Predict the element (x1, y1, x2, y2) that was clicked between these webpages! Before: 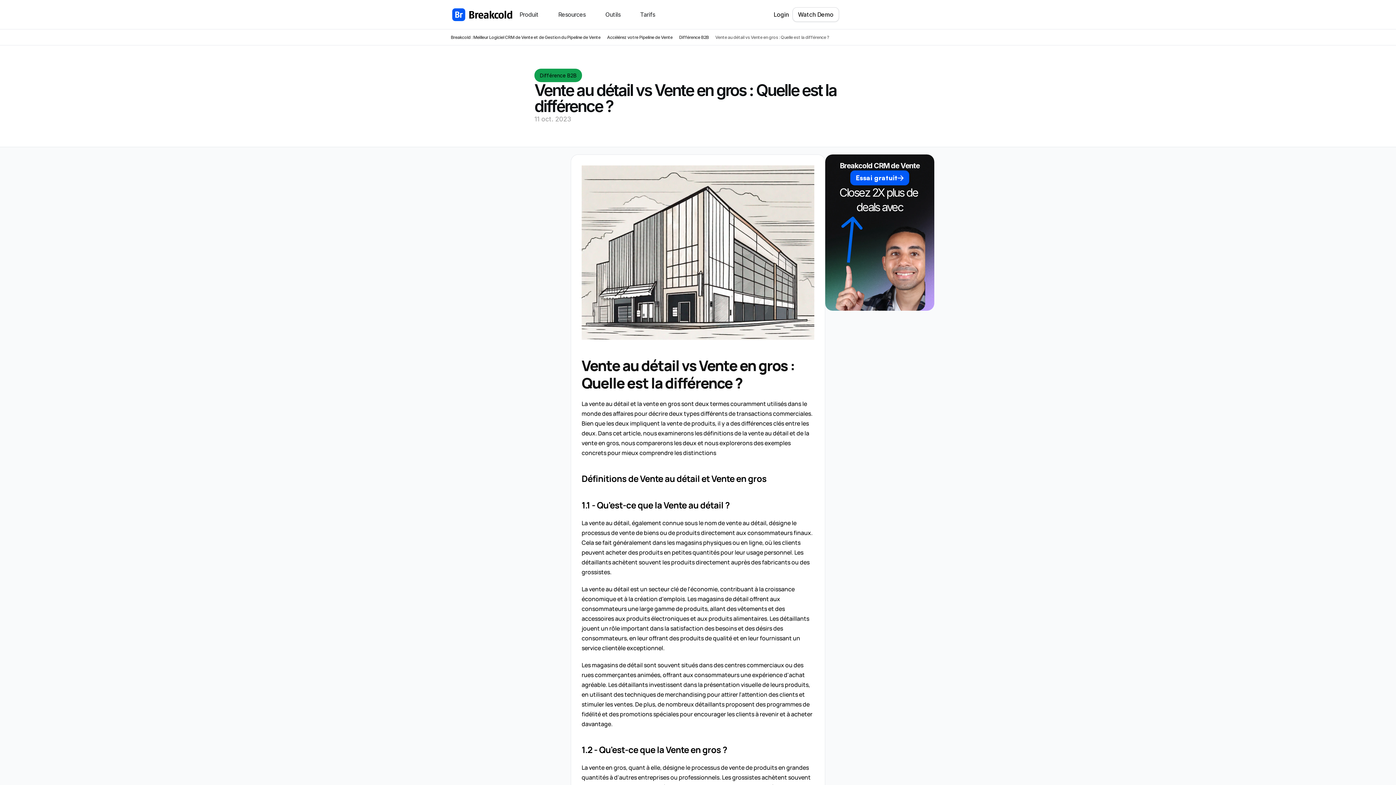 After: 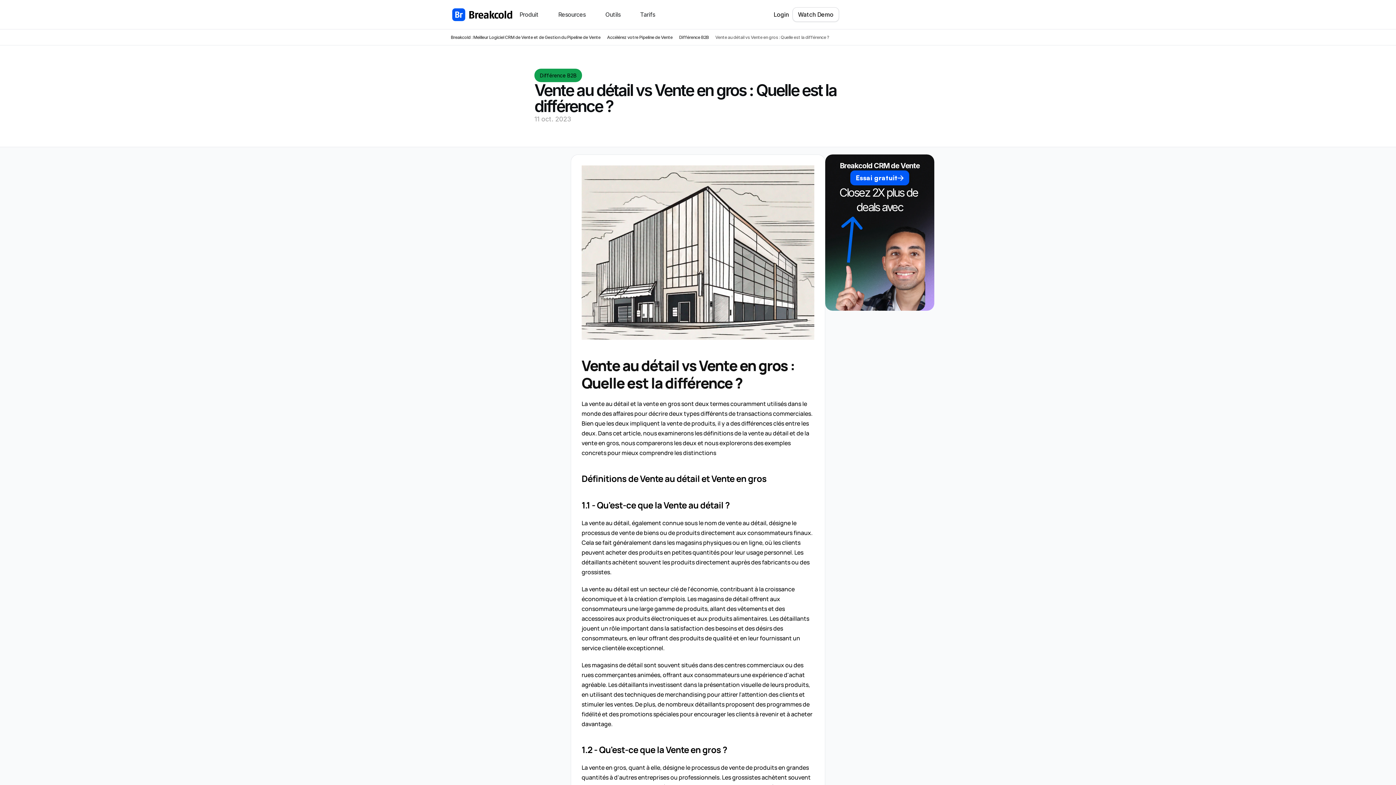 Action: bbox: (770, 7, 792, 21) label: Login